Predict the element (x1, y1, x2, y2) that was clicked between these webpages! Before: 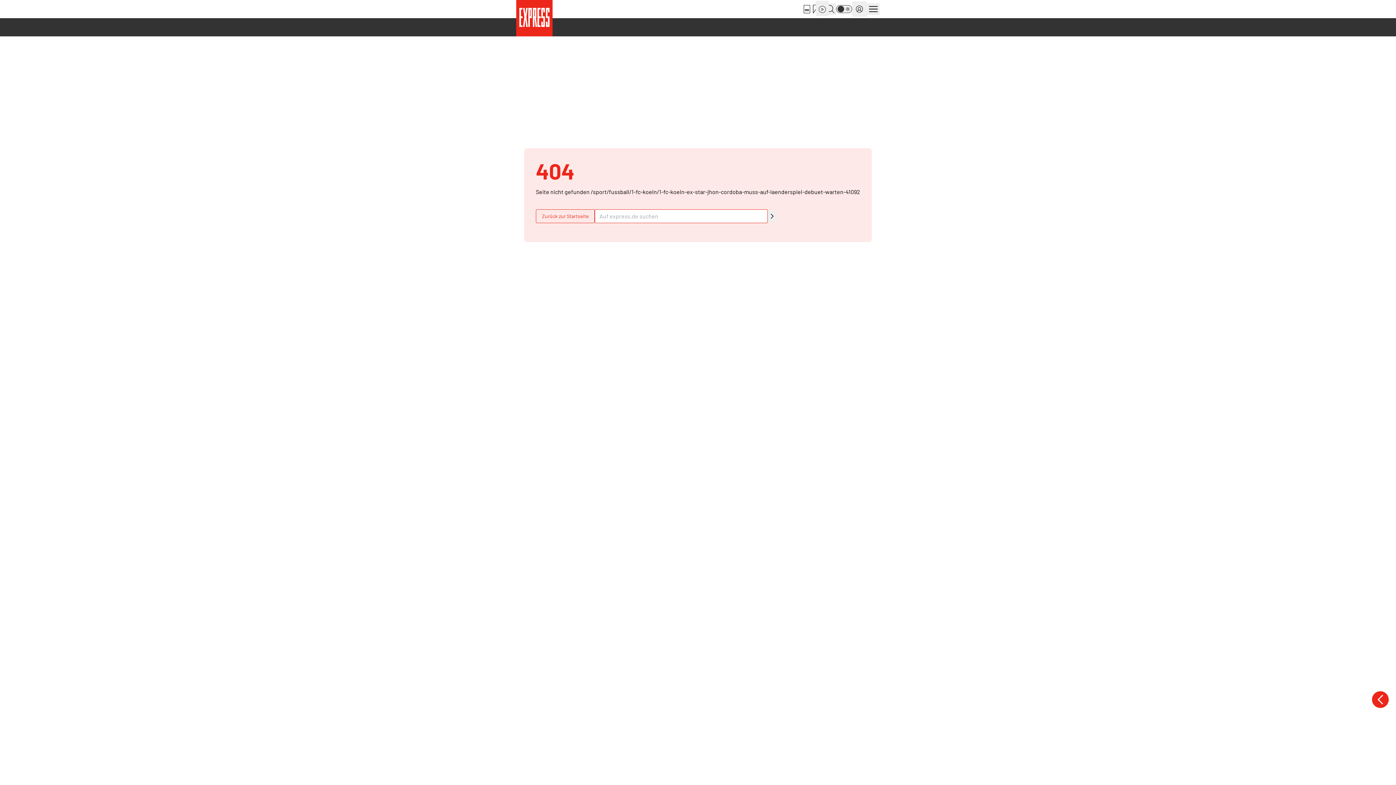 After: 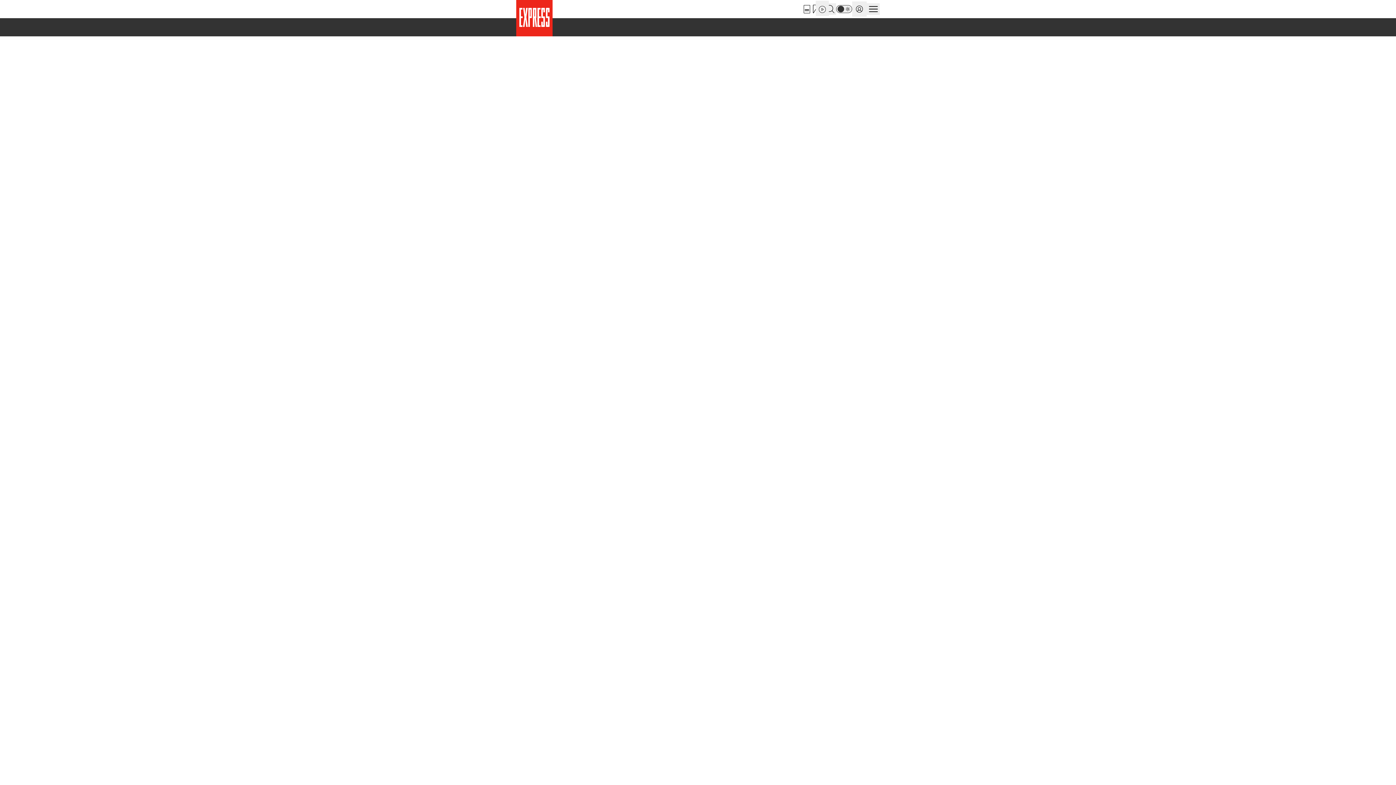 Action: bbox: (1372, 691, 1389, 708)